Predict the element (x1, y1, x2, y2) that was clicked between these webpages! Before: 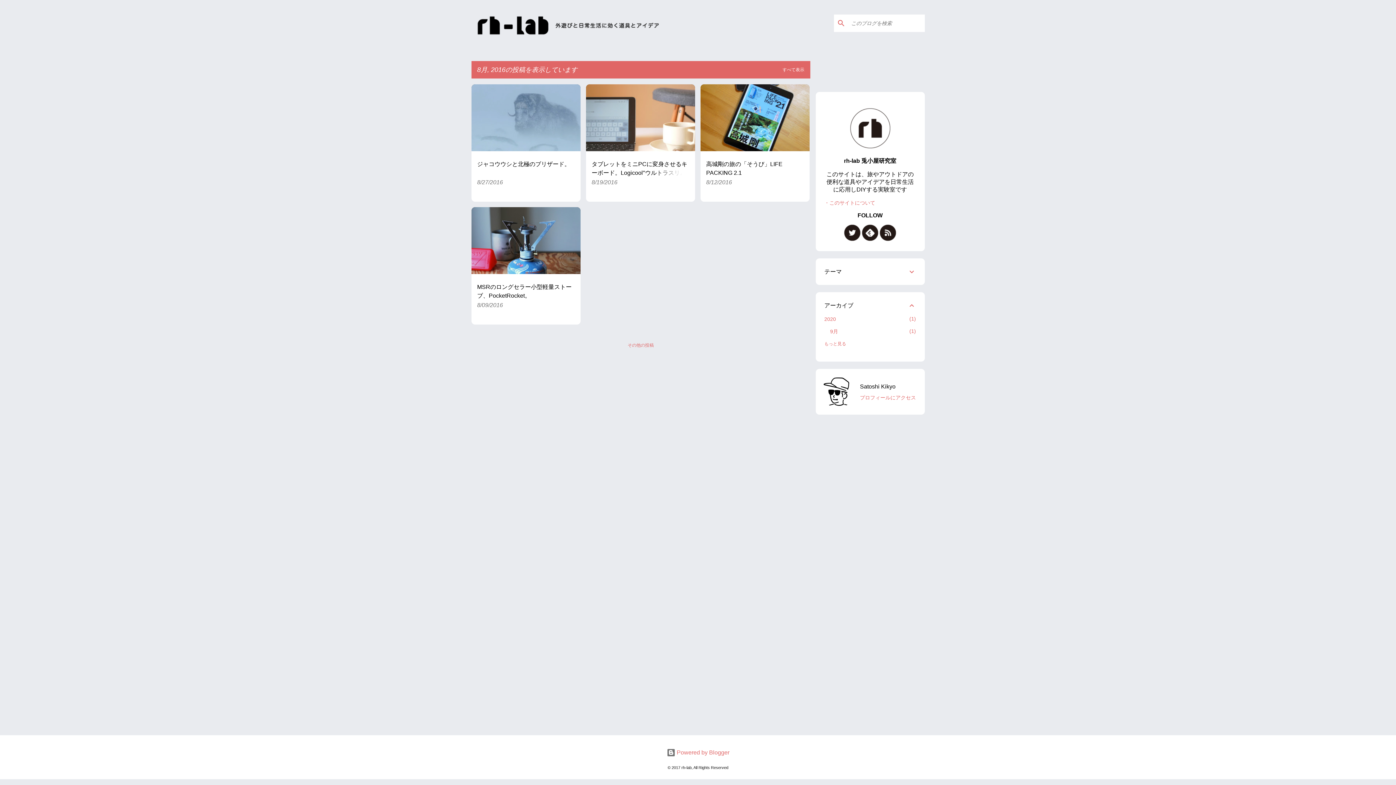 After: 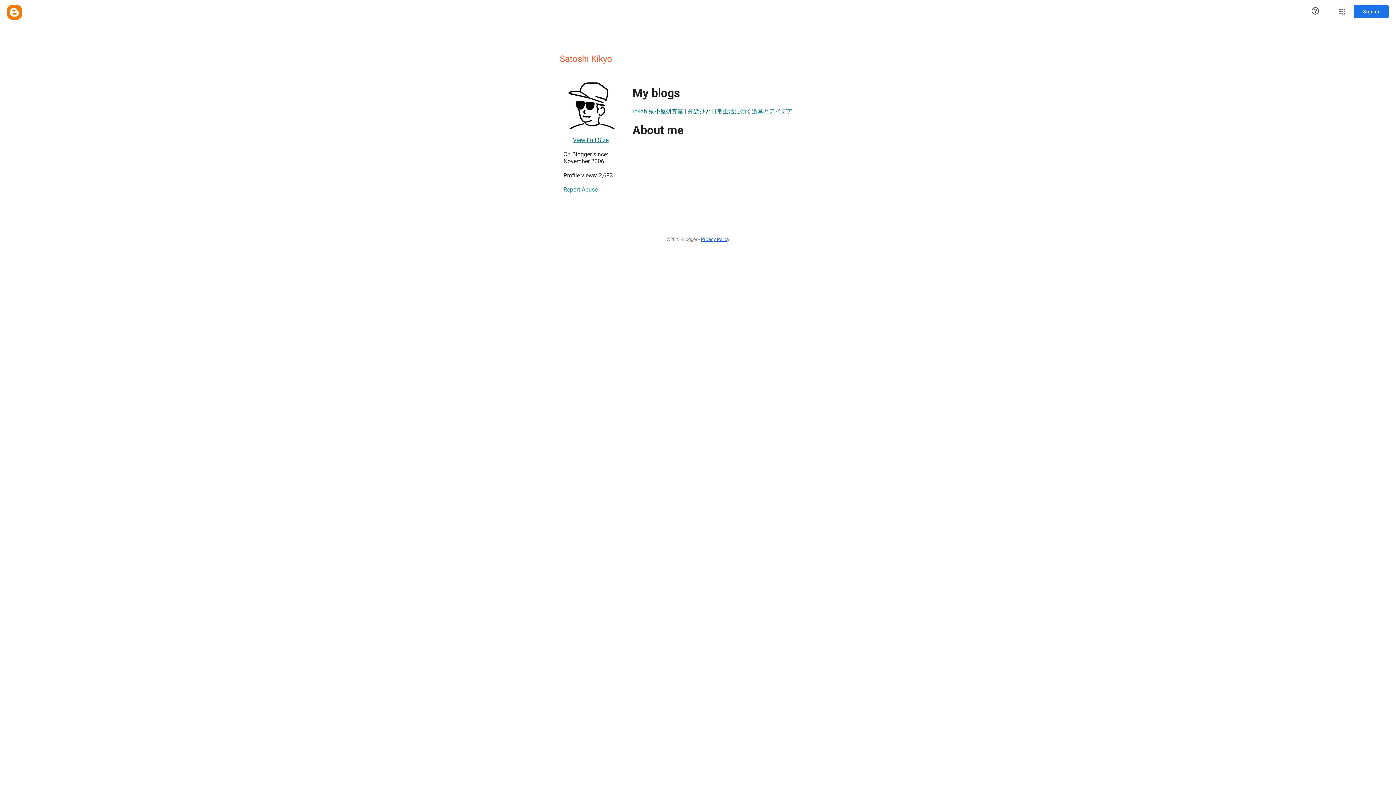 Action: bbox: (821, 375, 854, 409)